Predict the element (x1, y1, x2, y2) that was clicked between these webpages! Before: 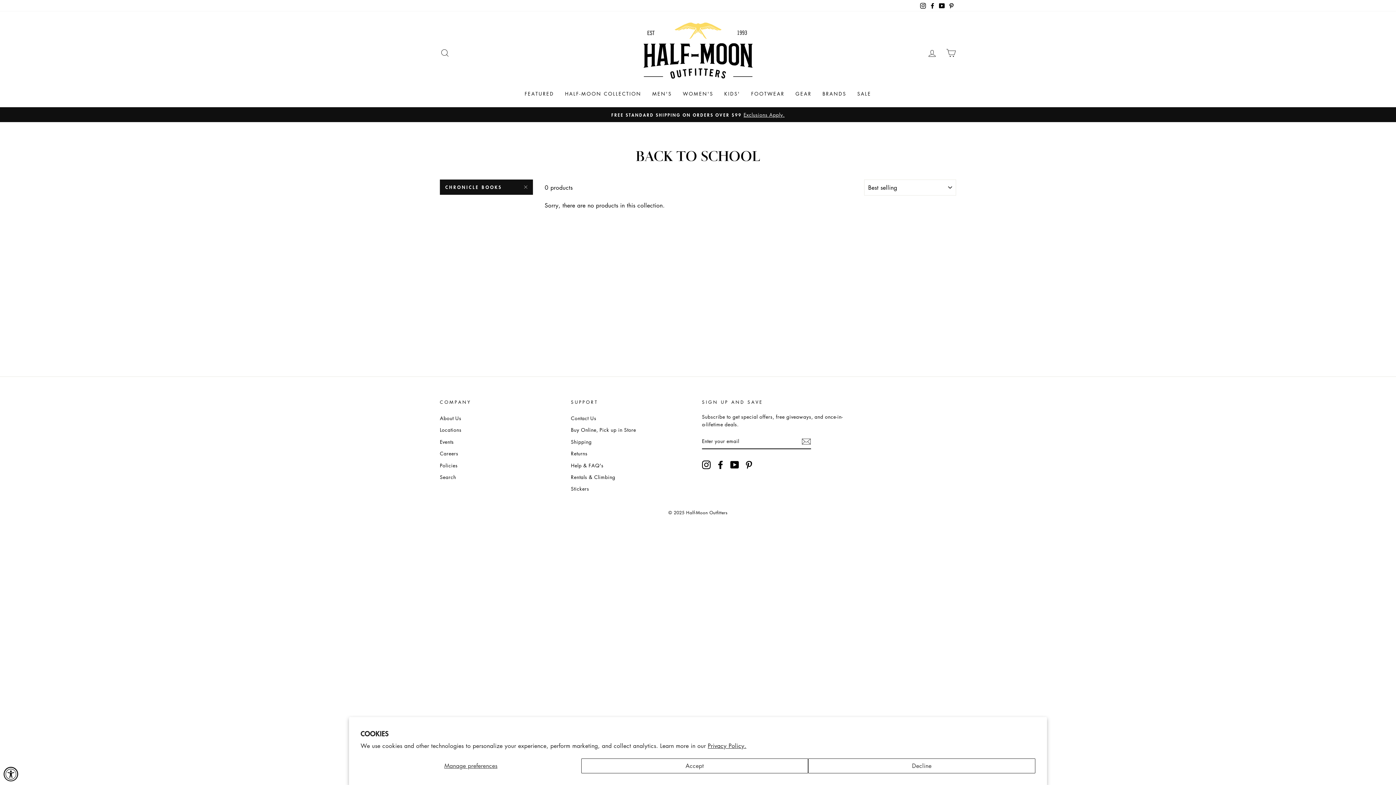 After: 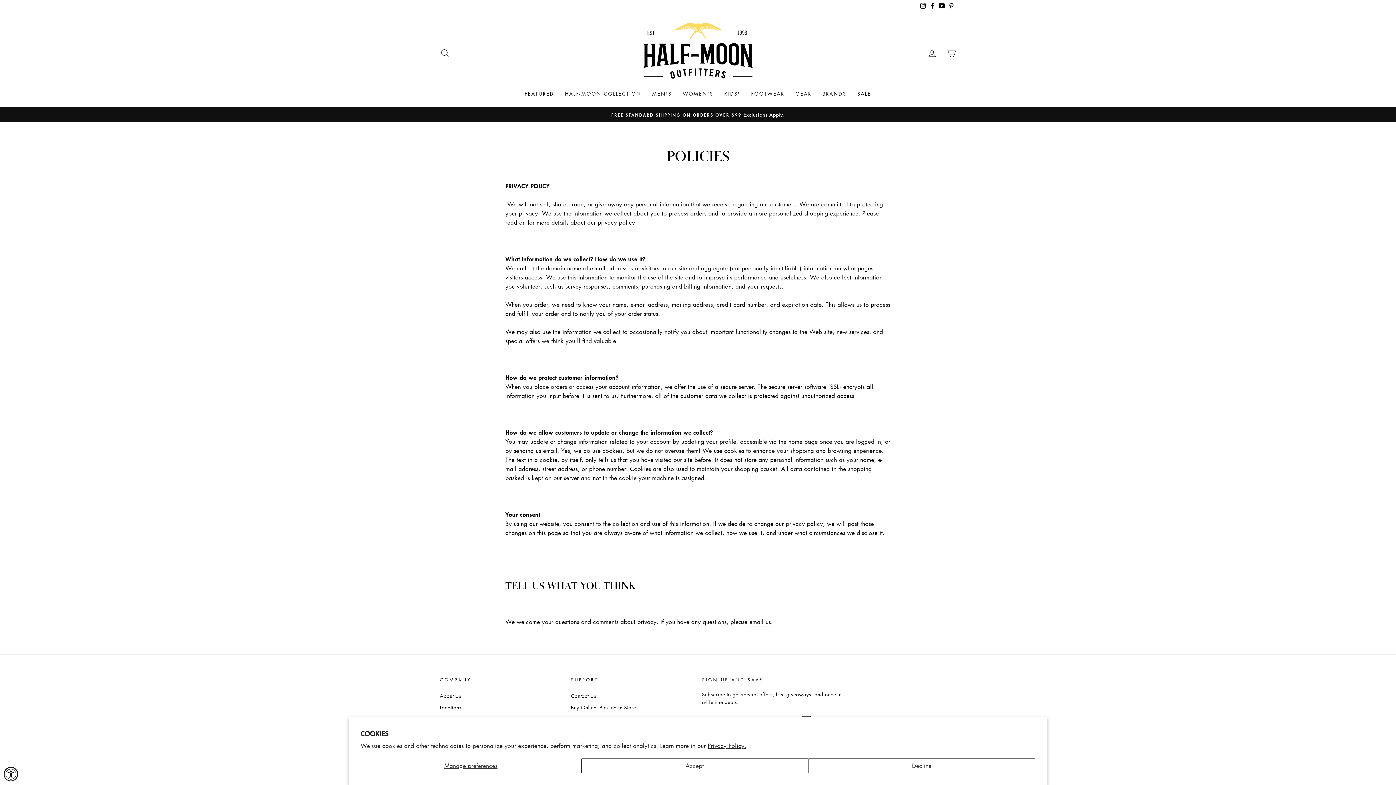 Action: bbox: (440, 460, 457, 470) label: Policies